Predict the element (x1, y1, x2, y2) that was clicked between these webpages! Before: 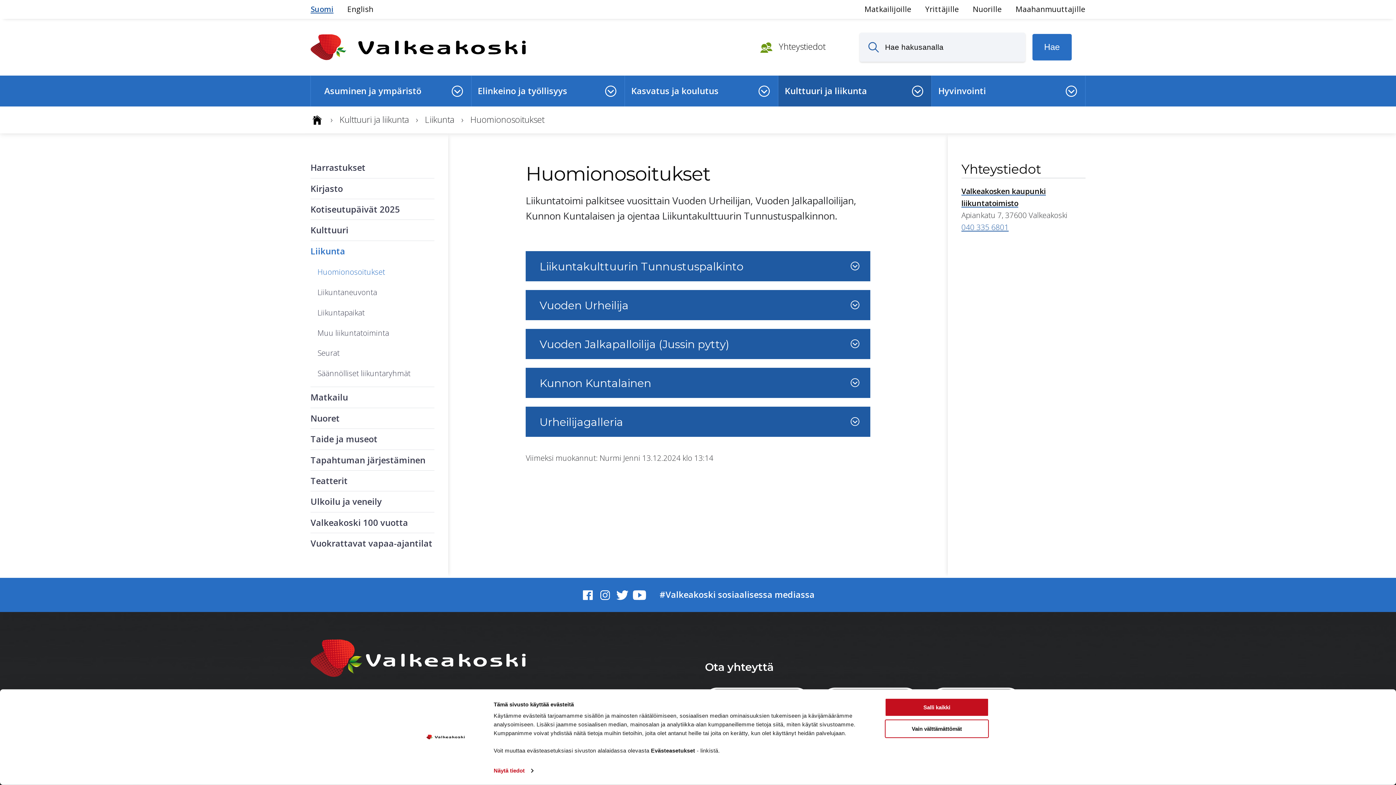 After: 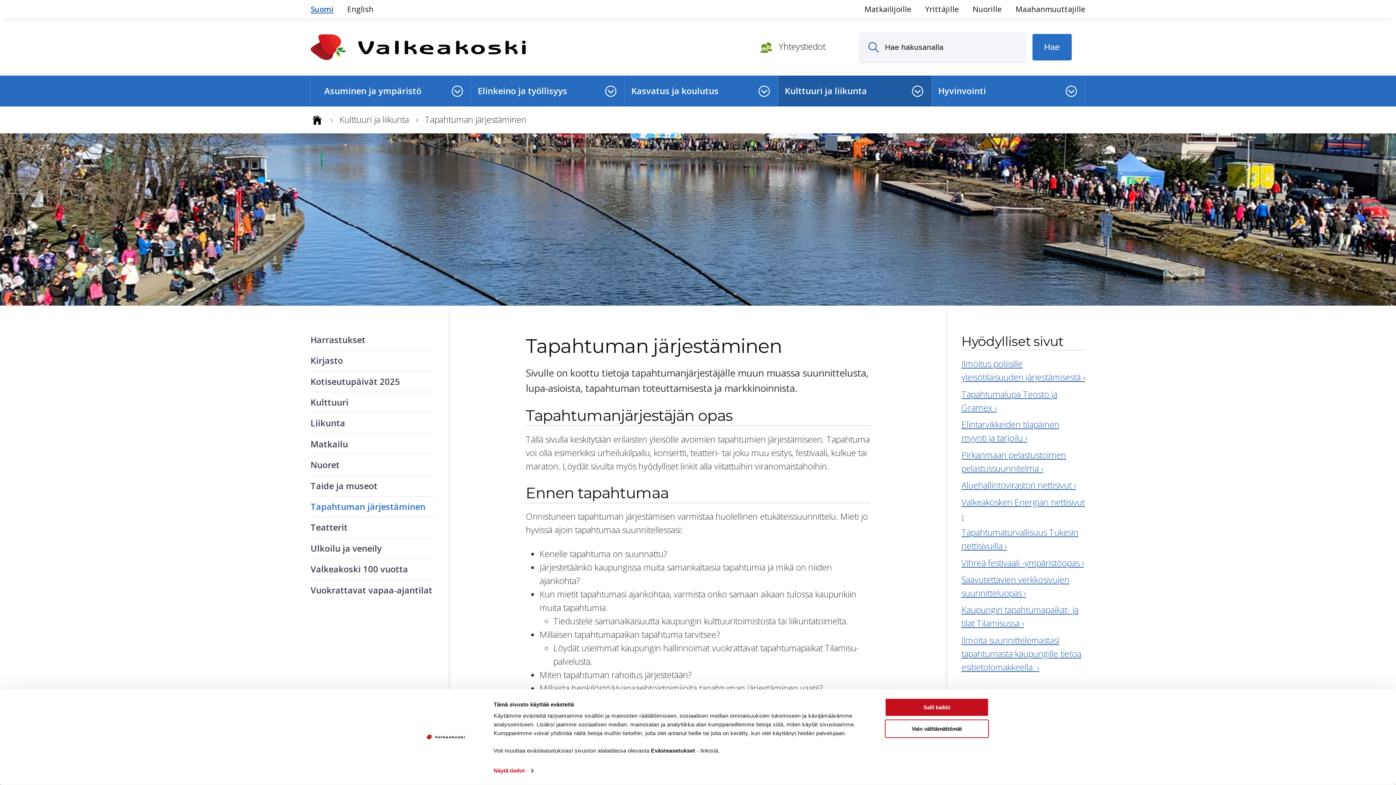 Action: bbox: (310, 454, 425, 466) label: Tapahtuman järjestäminen